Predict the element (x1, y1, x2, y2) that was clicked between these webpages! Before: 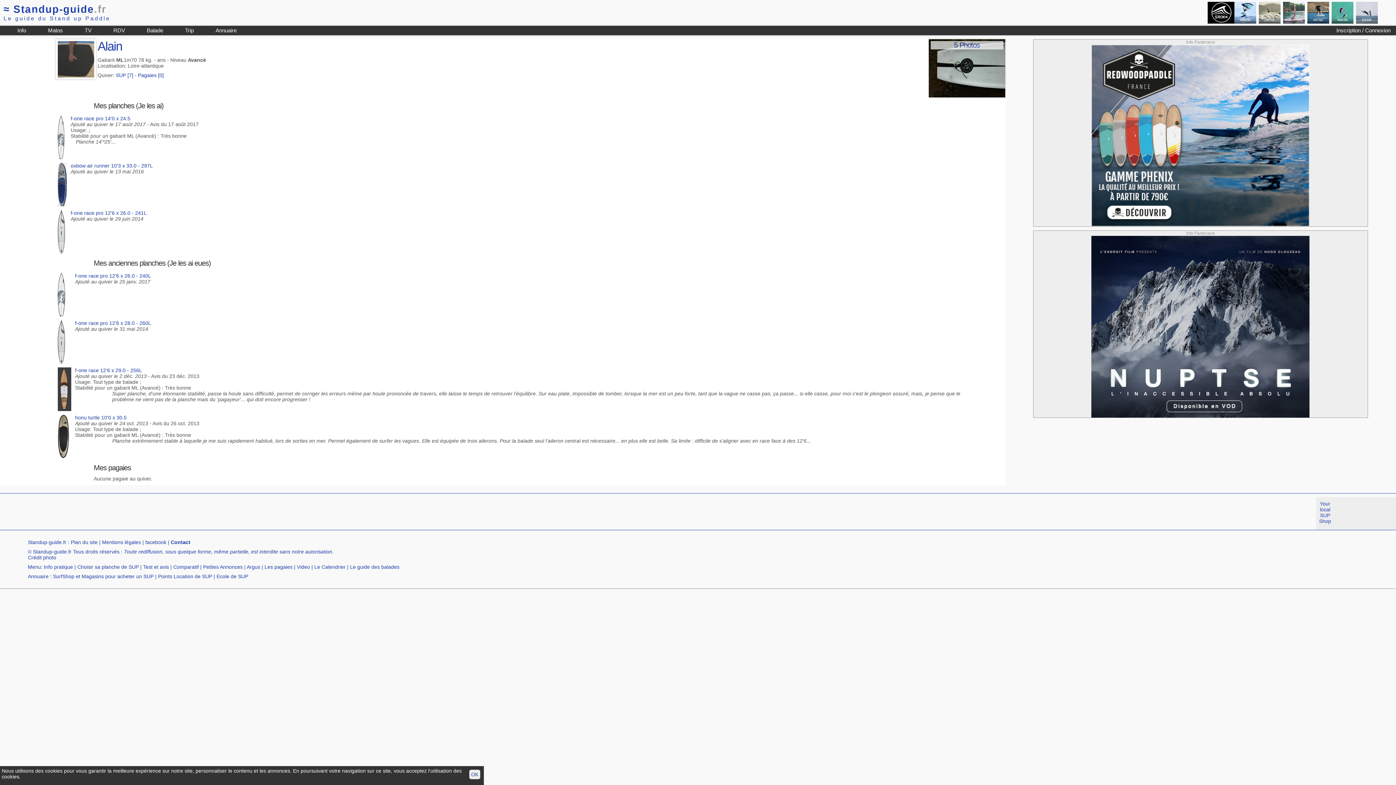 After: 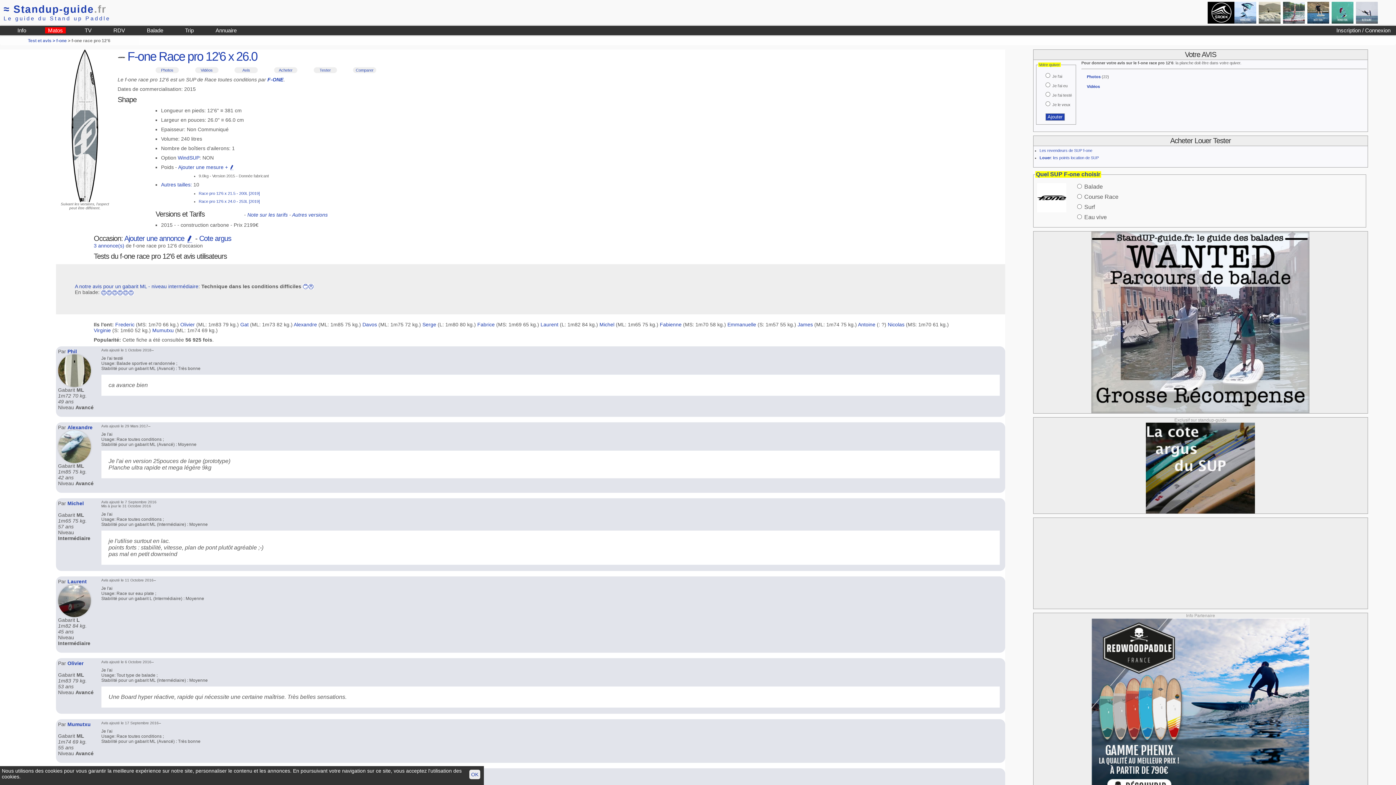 Action: label: f-one race pro 12'6 x 26.0 - 240L bbox: (75, 273, 151, 278)